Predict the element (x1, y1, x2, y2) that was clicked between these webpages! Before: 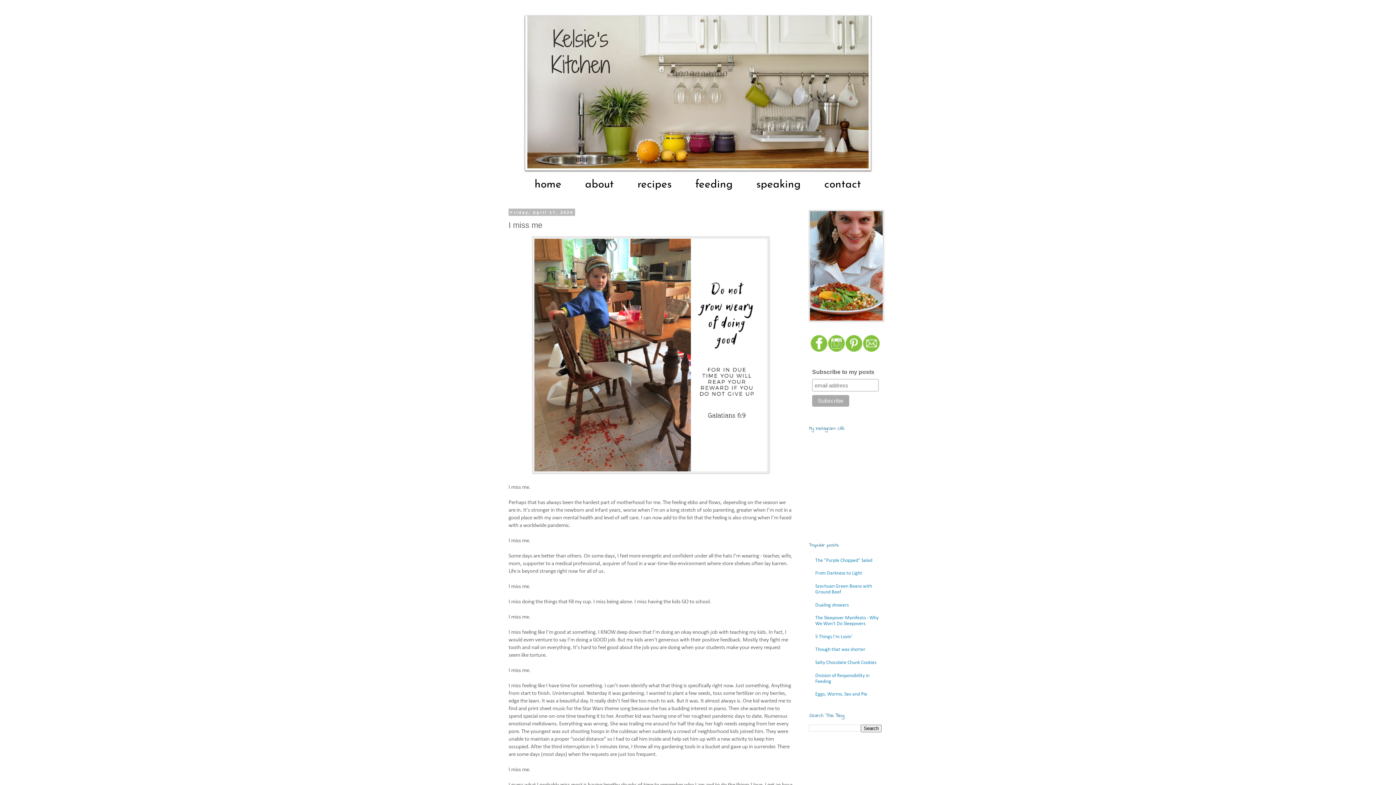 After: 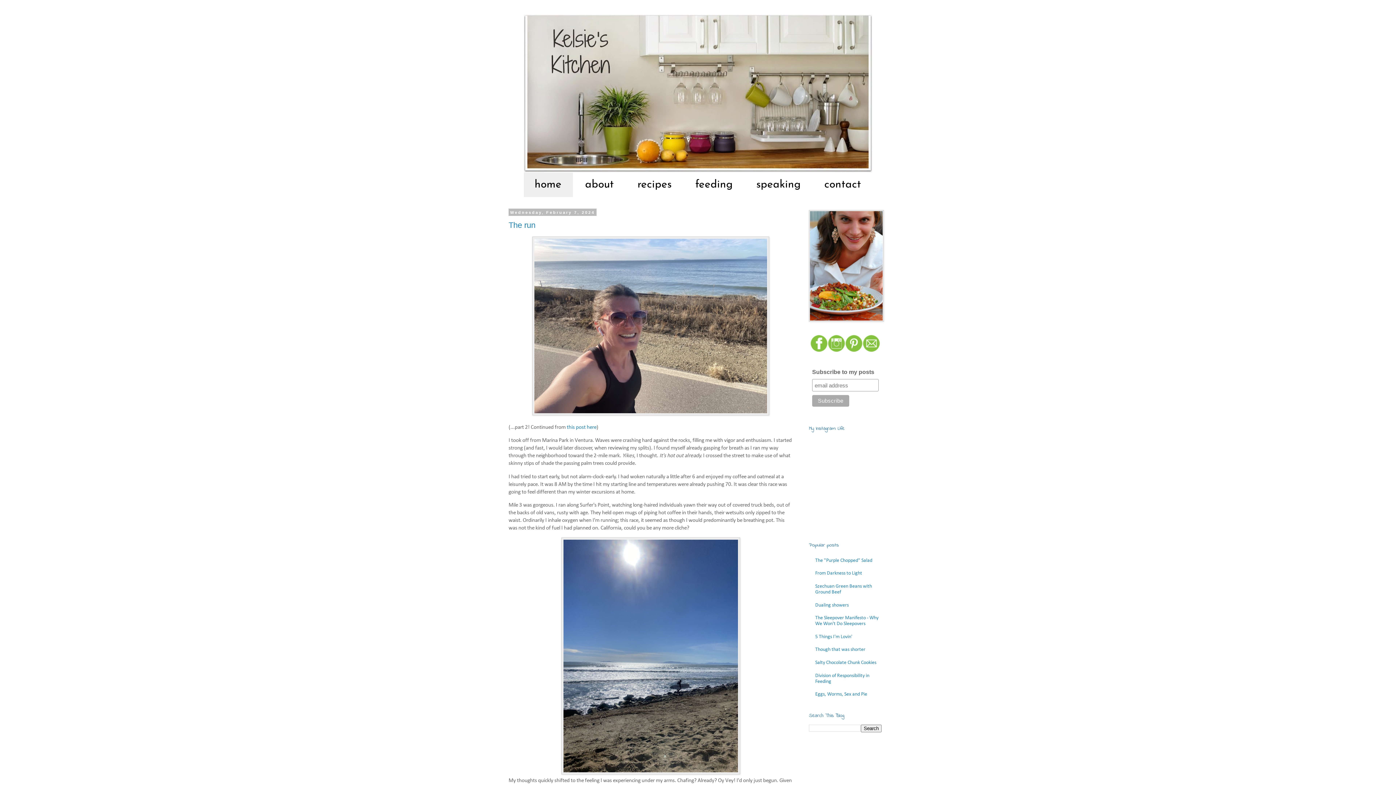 Action: bbox: (503, 14, 892, 172)